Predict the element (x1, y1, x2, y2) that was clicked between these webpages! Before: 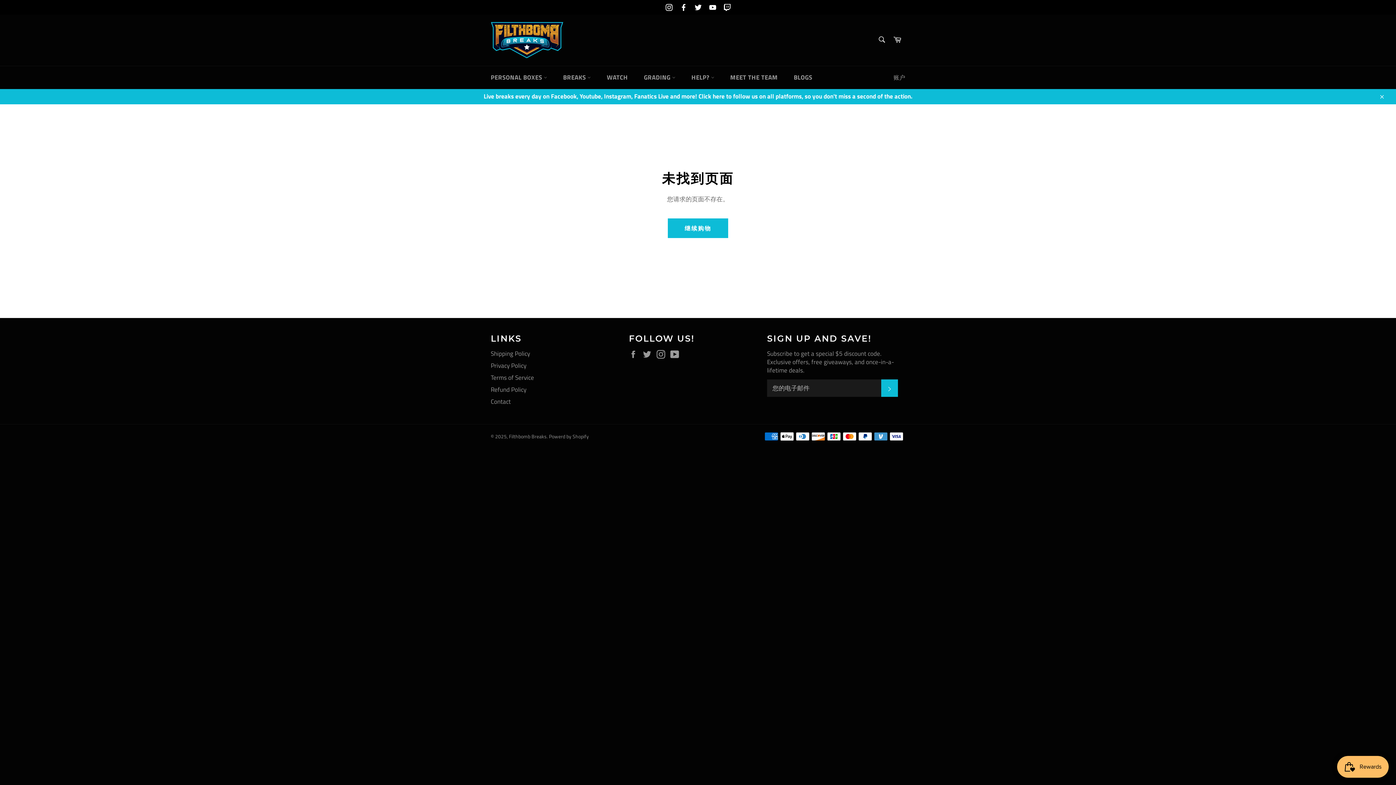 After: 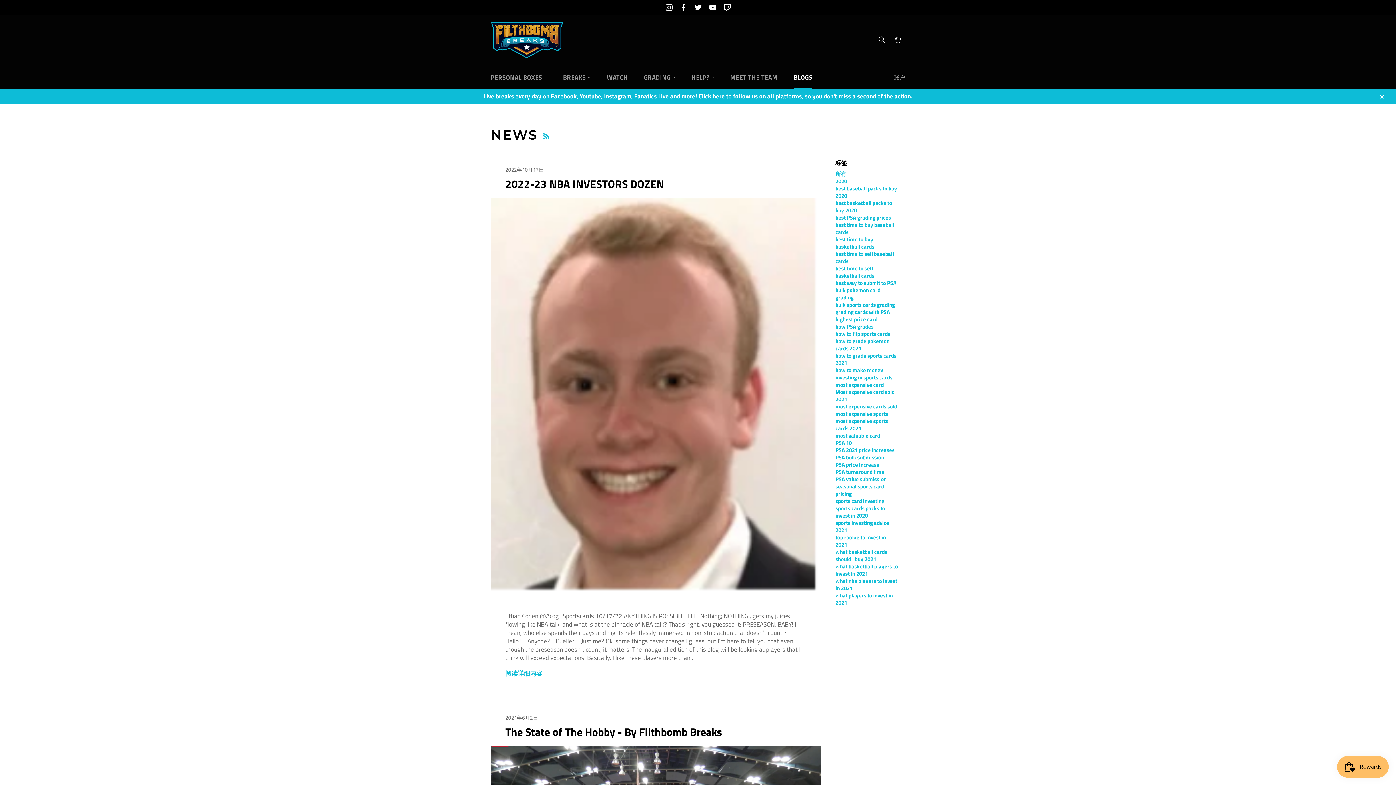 Action: label: BLOGS bbox: (786, 66, 819, 89)